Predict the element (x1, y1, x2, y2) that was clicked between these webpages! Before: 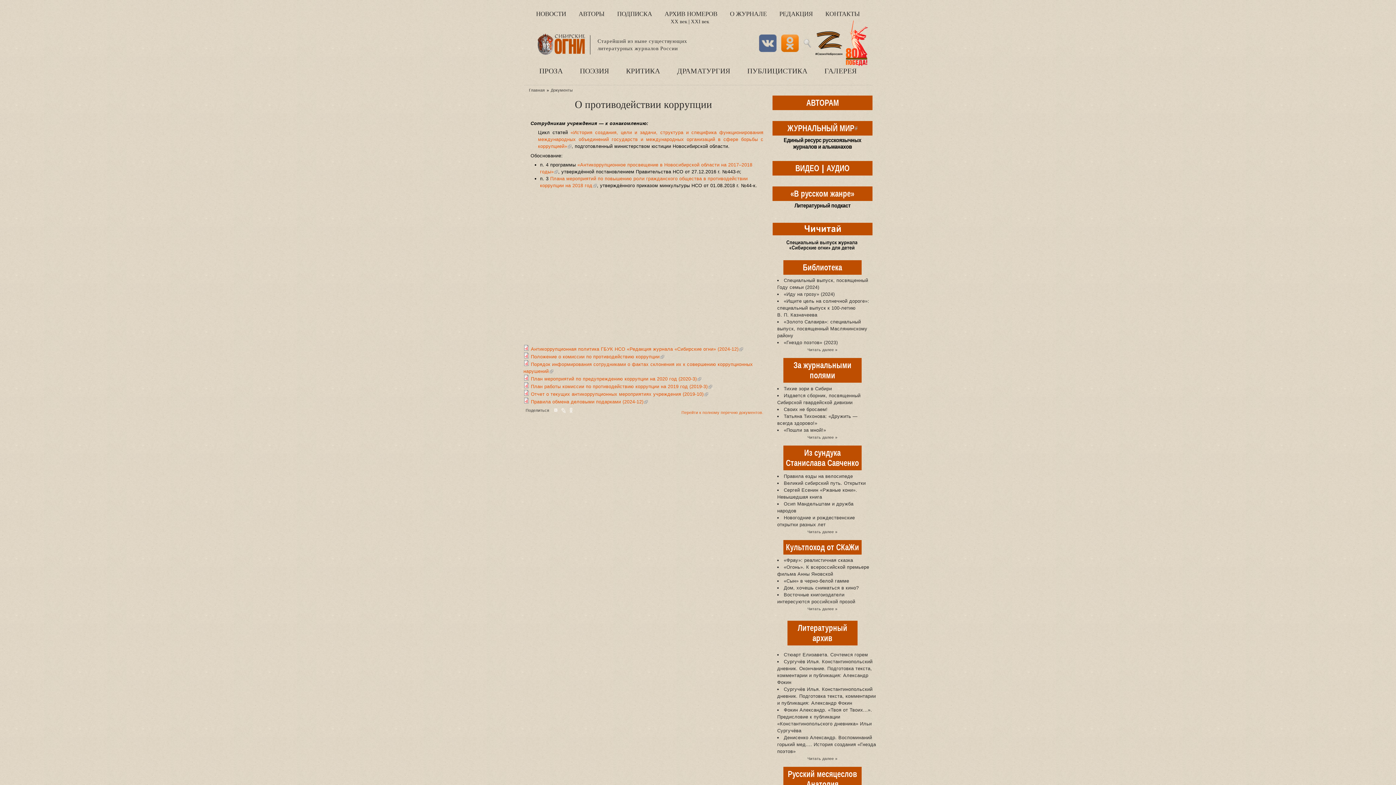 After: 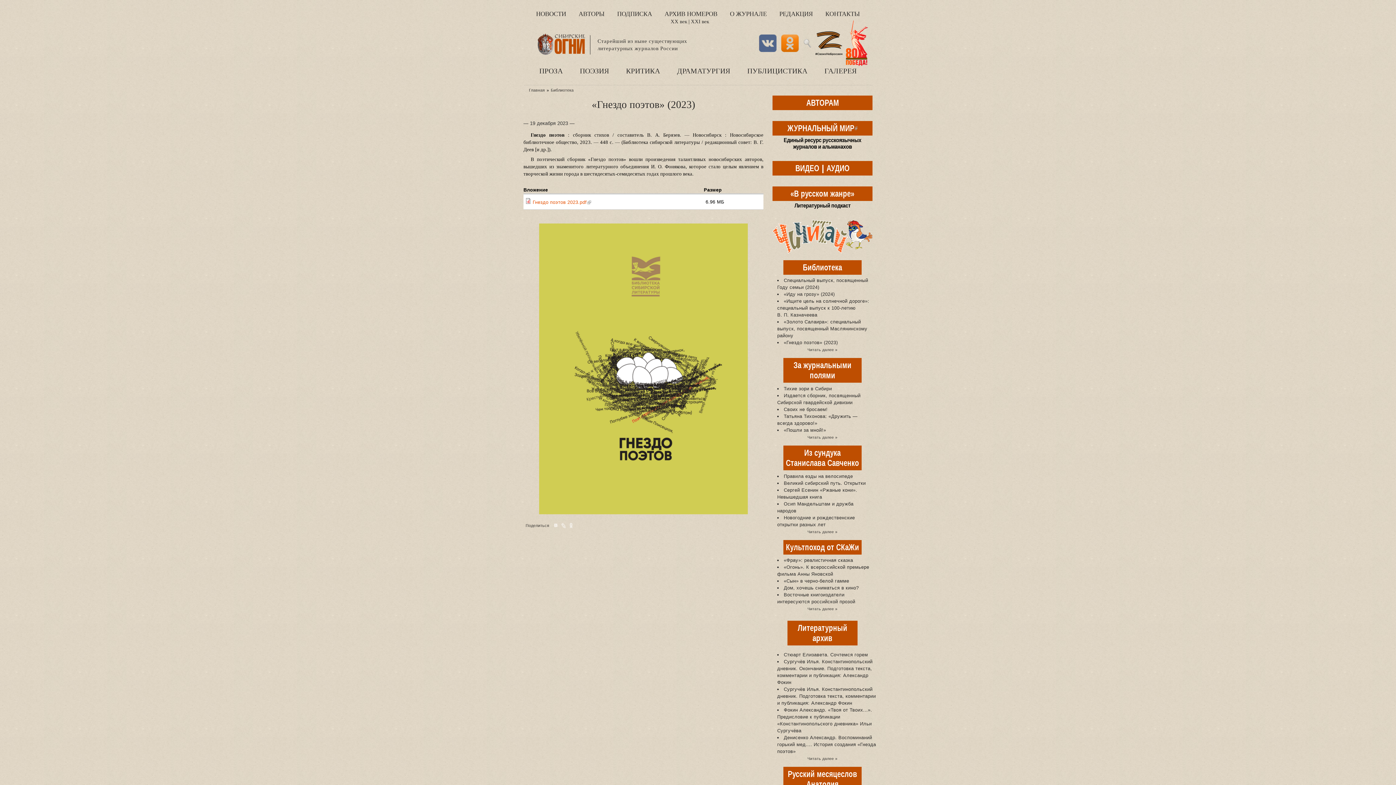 Action: bbox: (777, 339, 872, 346) label: «Гнездо поэтов» (2023)